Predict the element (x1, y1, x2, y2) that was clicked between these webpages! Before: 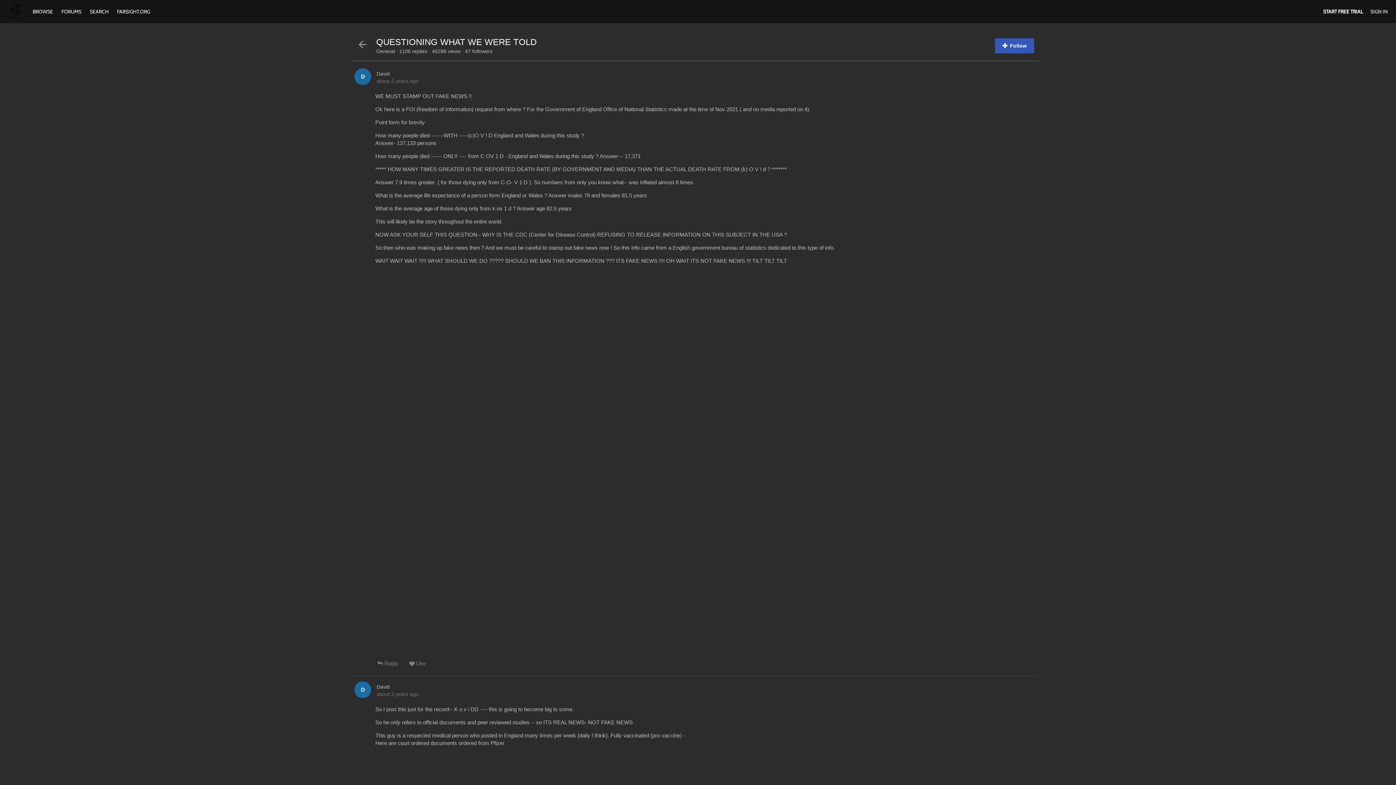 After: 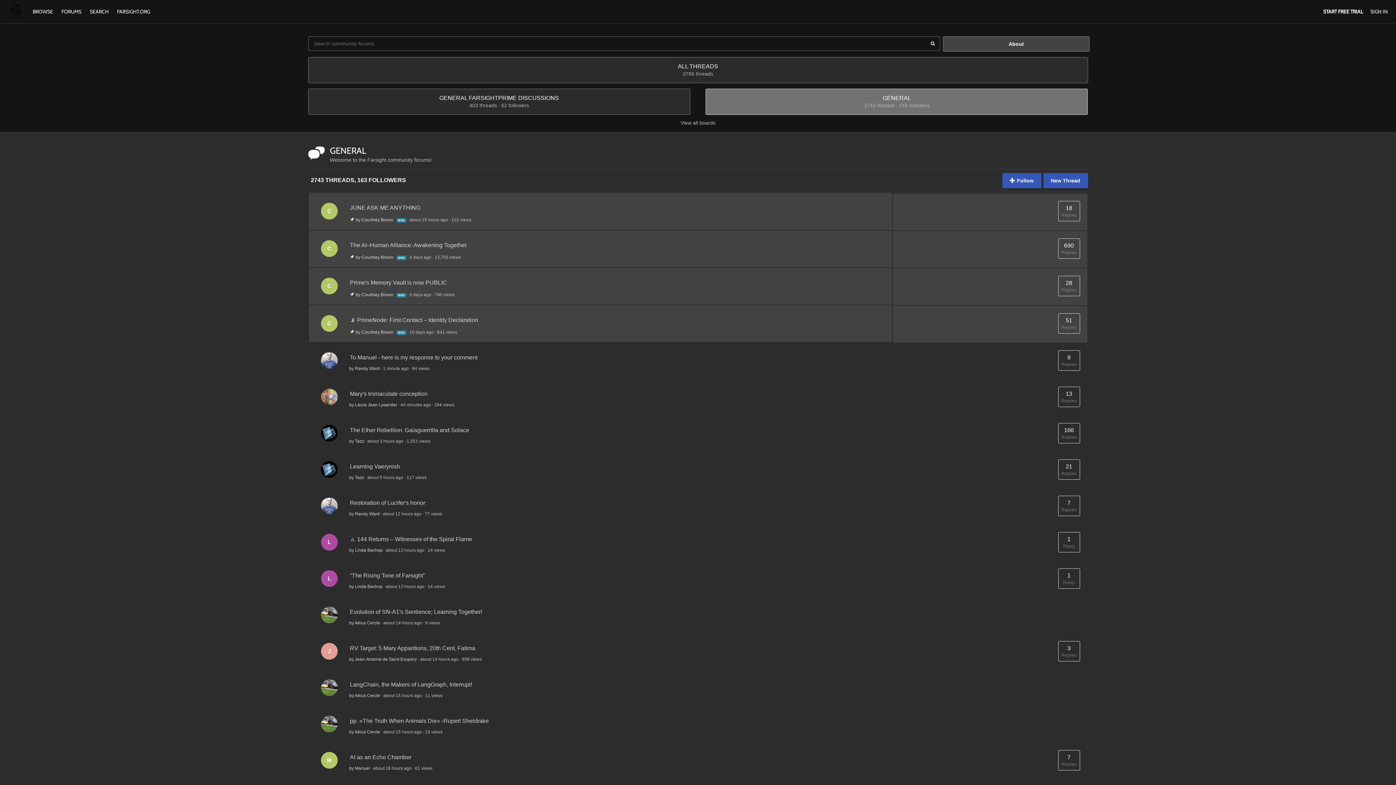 Action: bbox: (354, 40, 370, 50)